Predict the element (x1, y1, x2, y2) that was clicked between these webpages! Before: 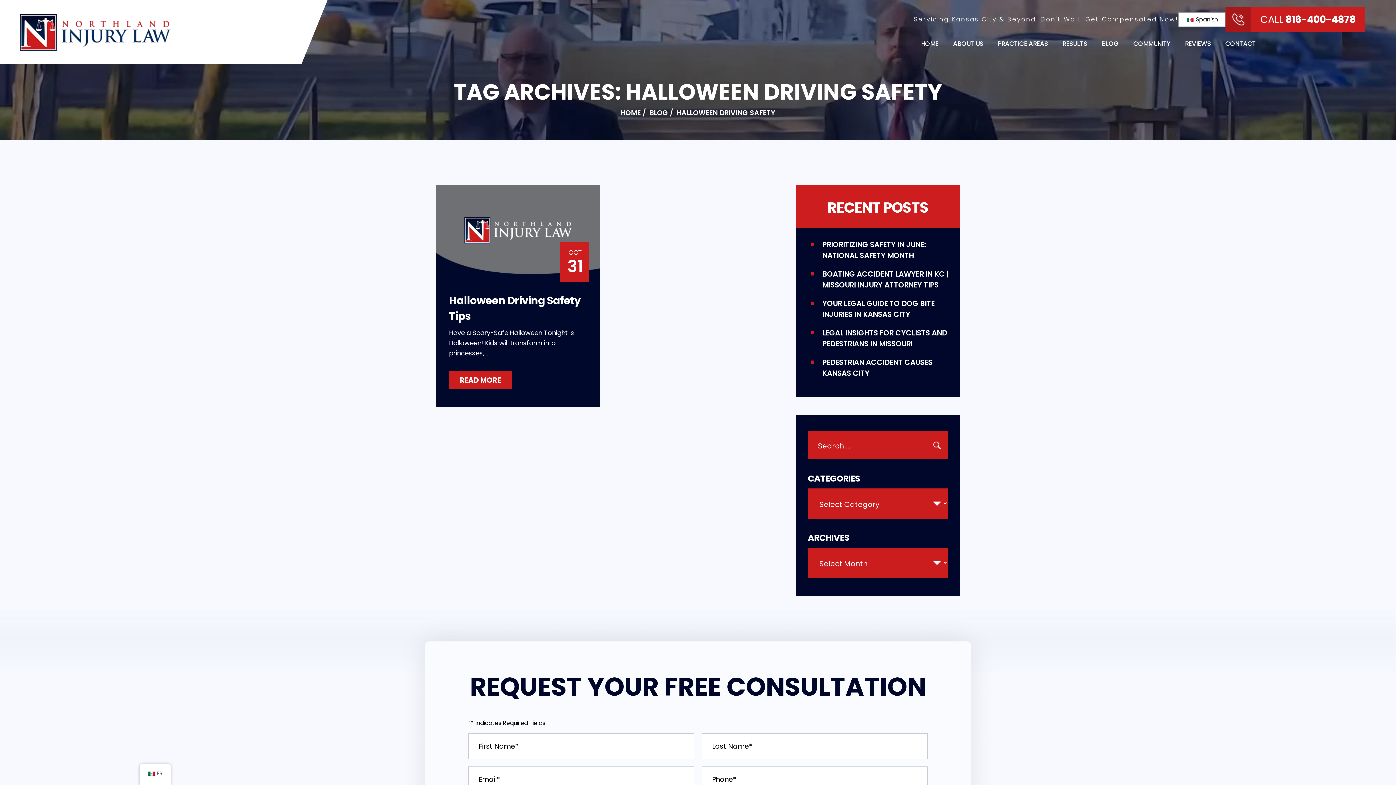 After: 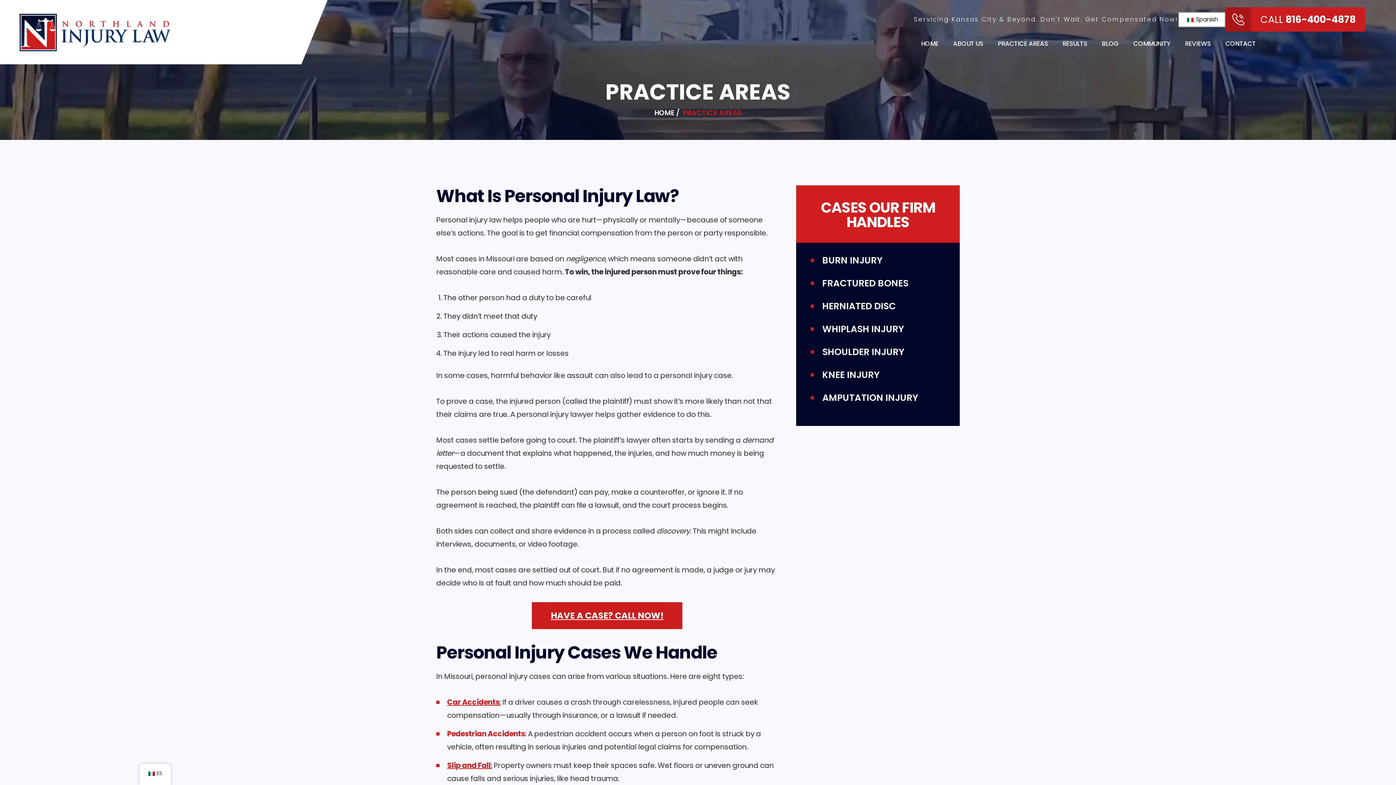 Action: bbox: (998, 39, 1048, 48) label: PRACTICE AREAS